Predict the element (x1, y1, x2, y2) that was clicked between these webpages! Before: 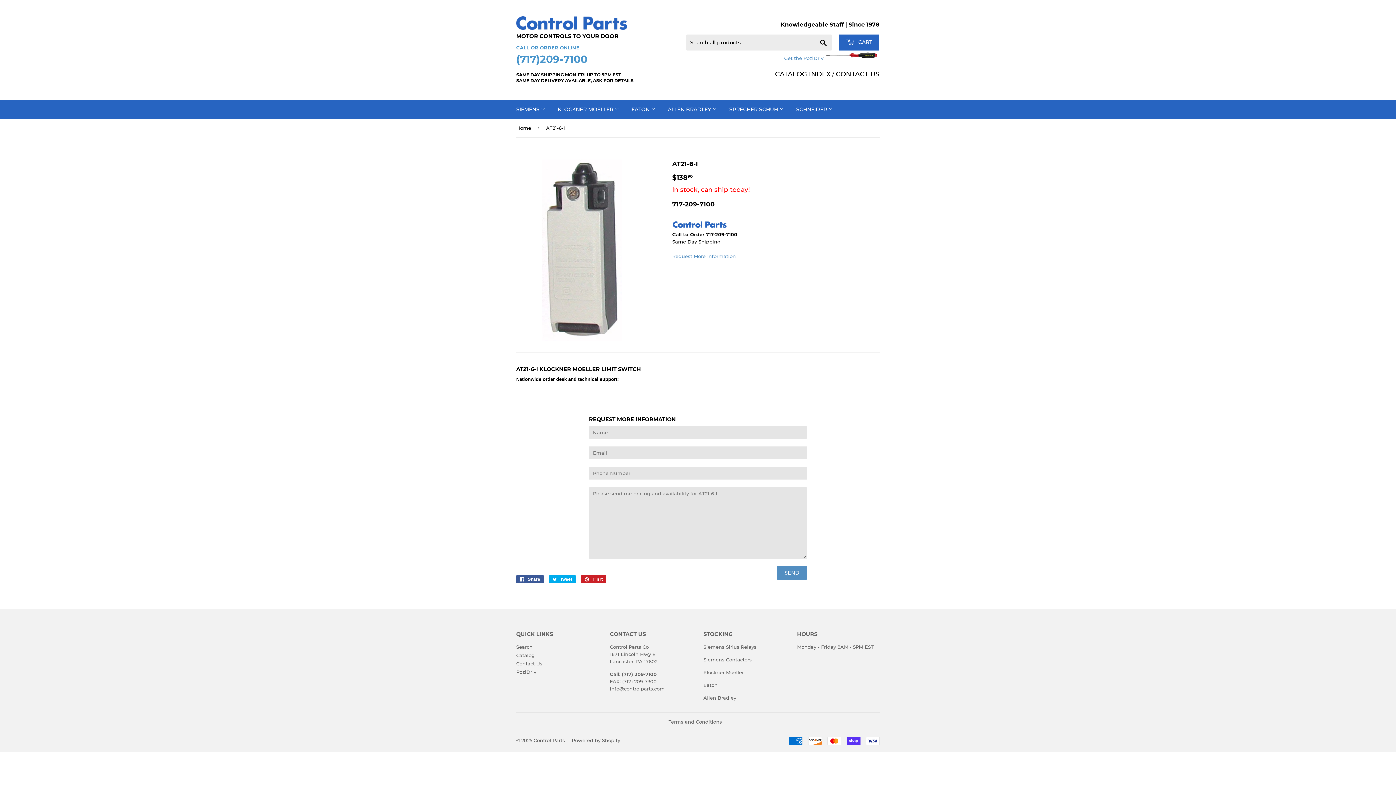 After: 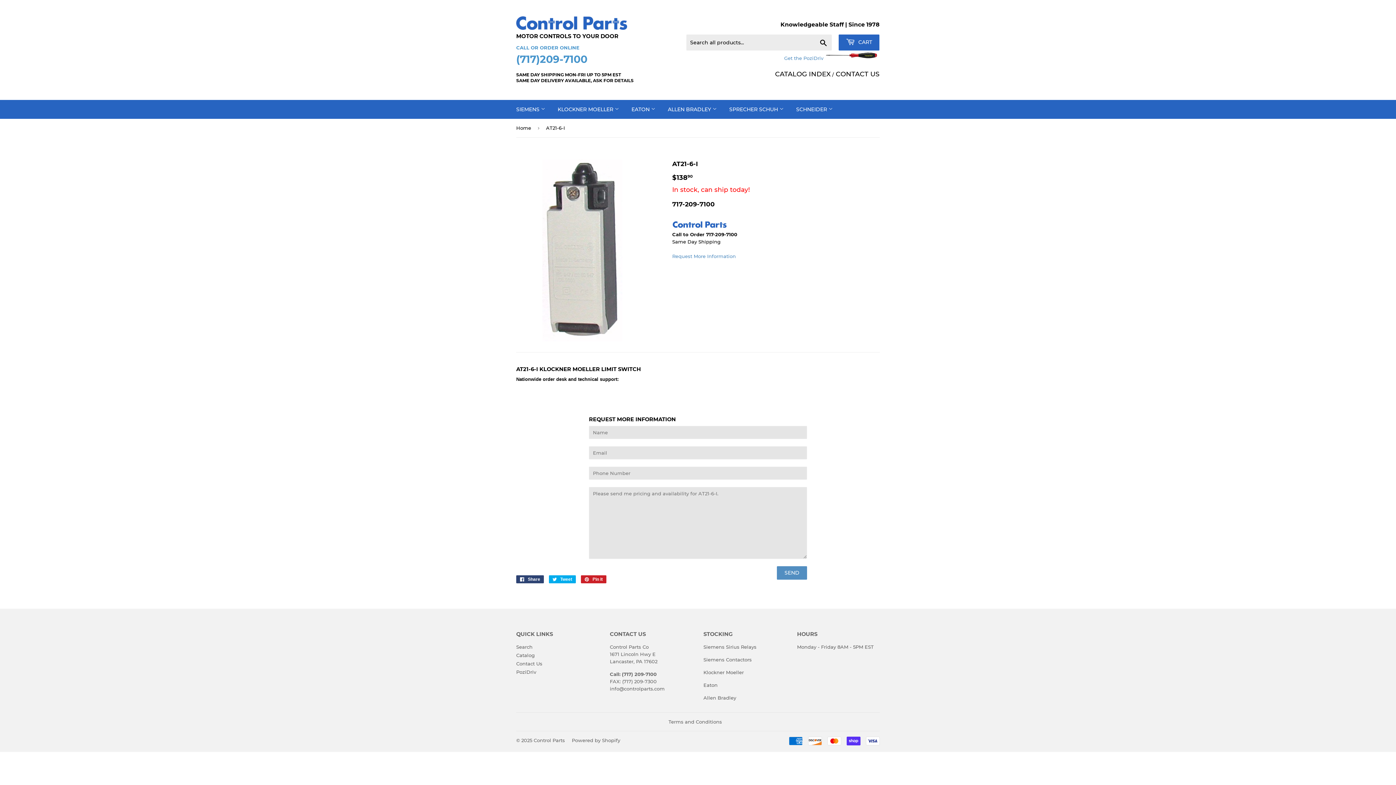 Action: label:  Share
Share on Facebook bbox: (516, 575, 544, 583)